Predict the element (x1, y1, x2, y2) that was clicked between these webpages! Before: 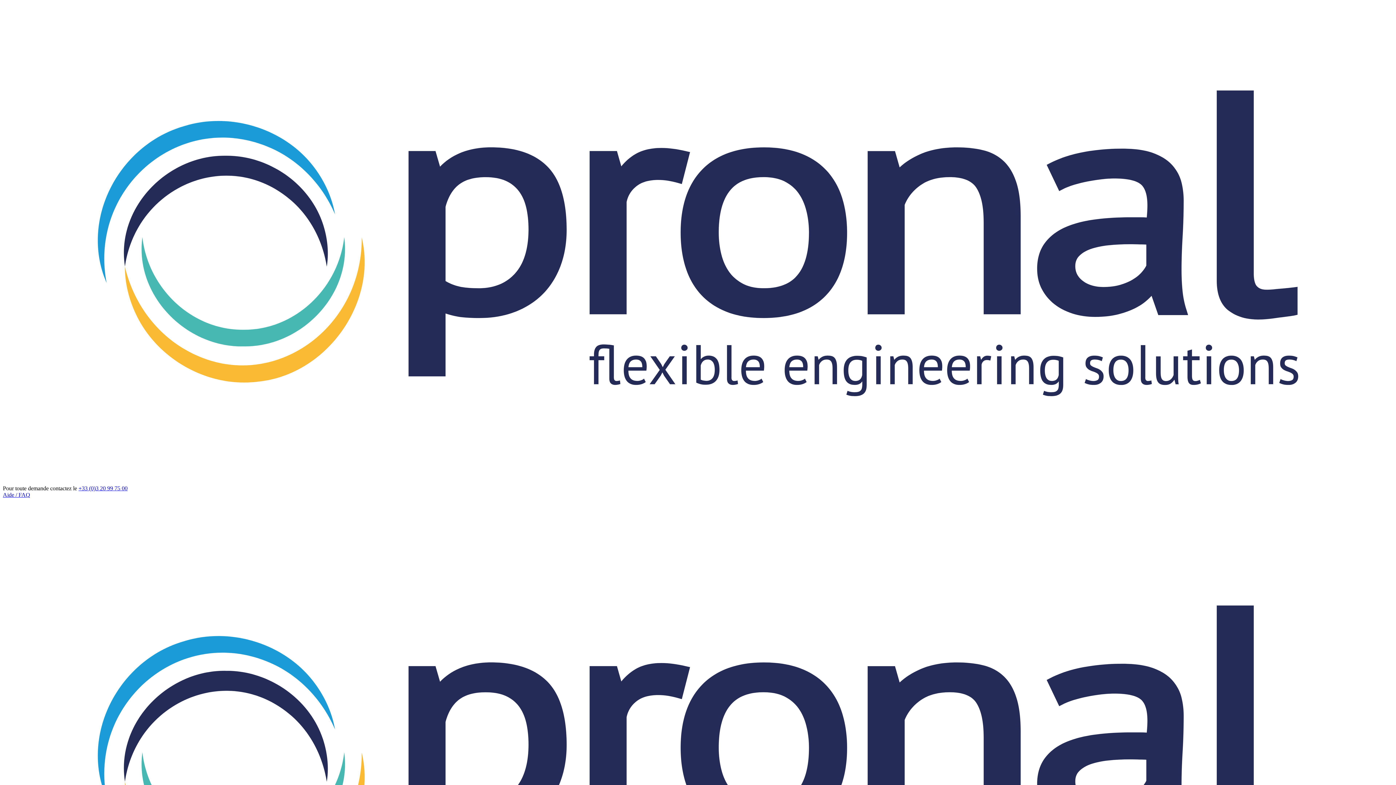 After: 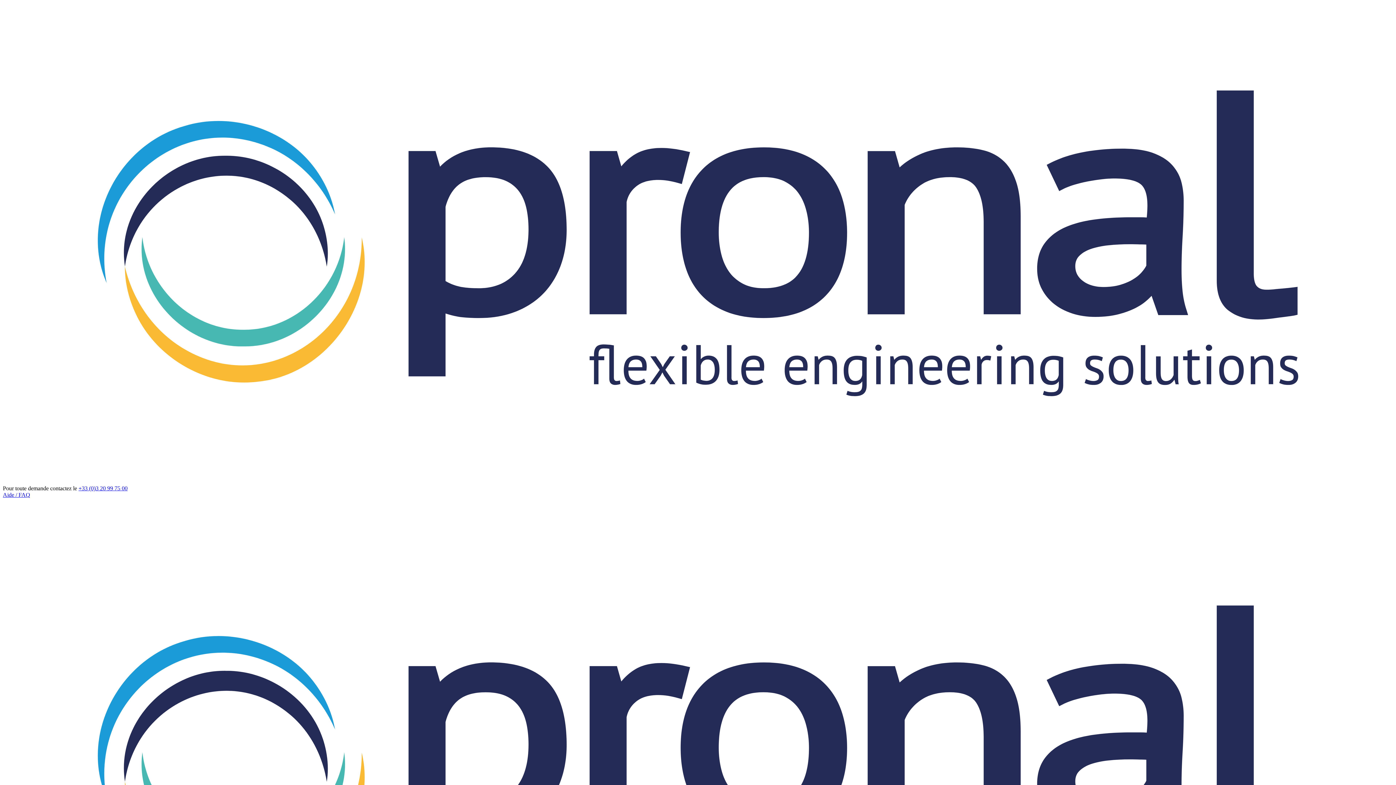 Action: bbox: (2, 505, 9, 511)